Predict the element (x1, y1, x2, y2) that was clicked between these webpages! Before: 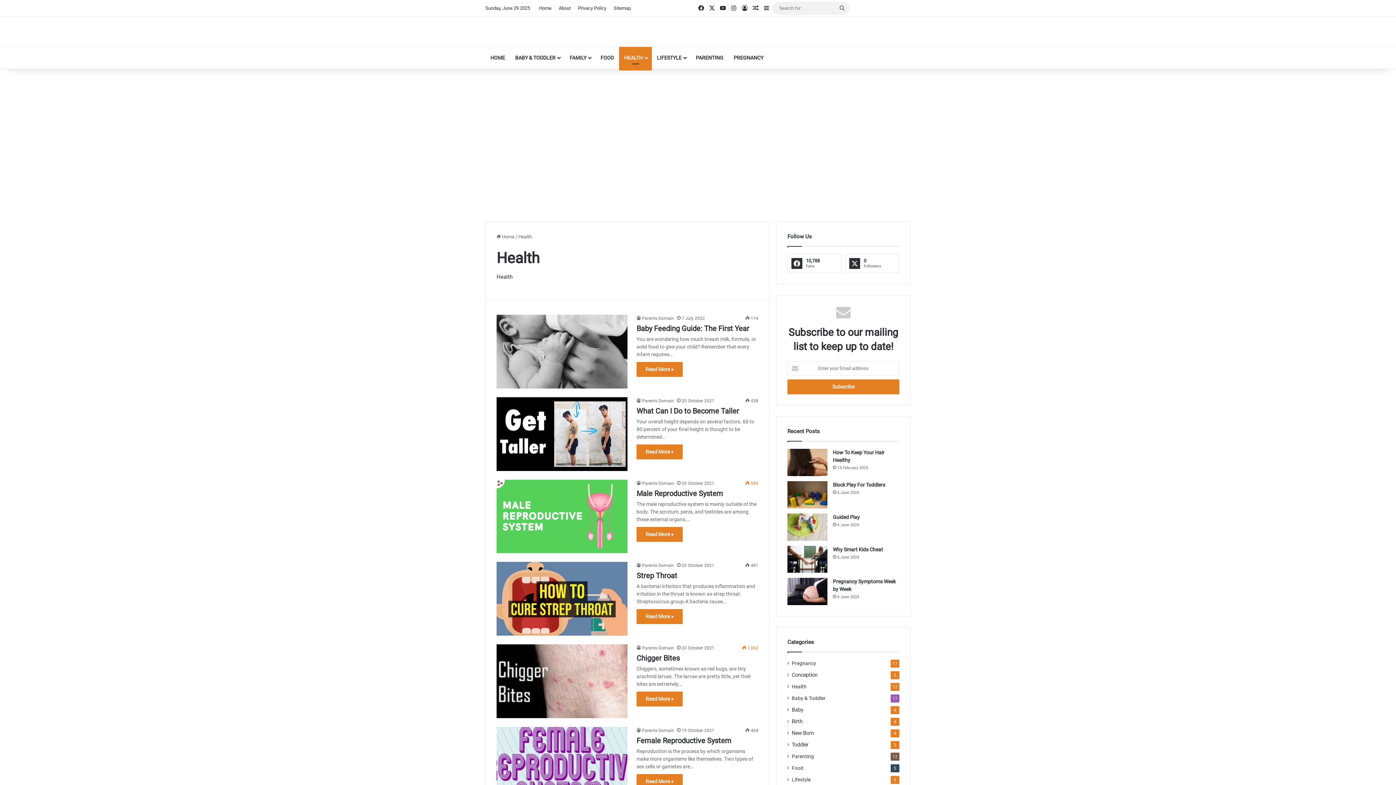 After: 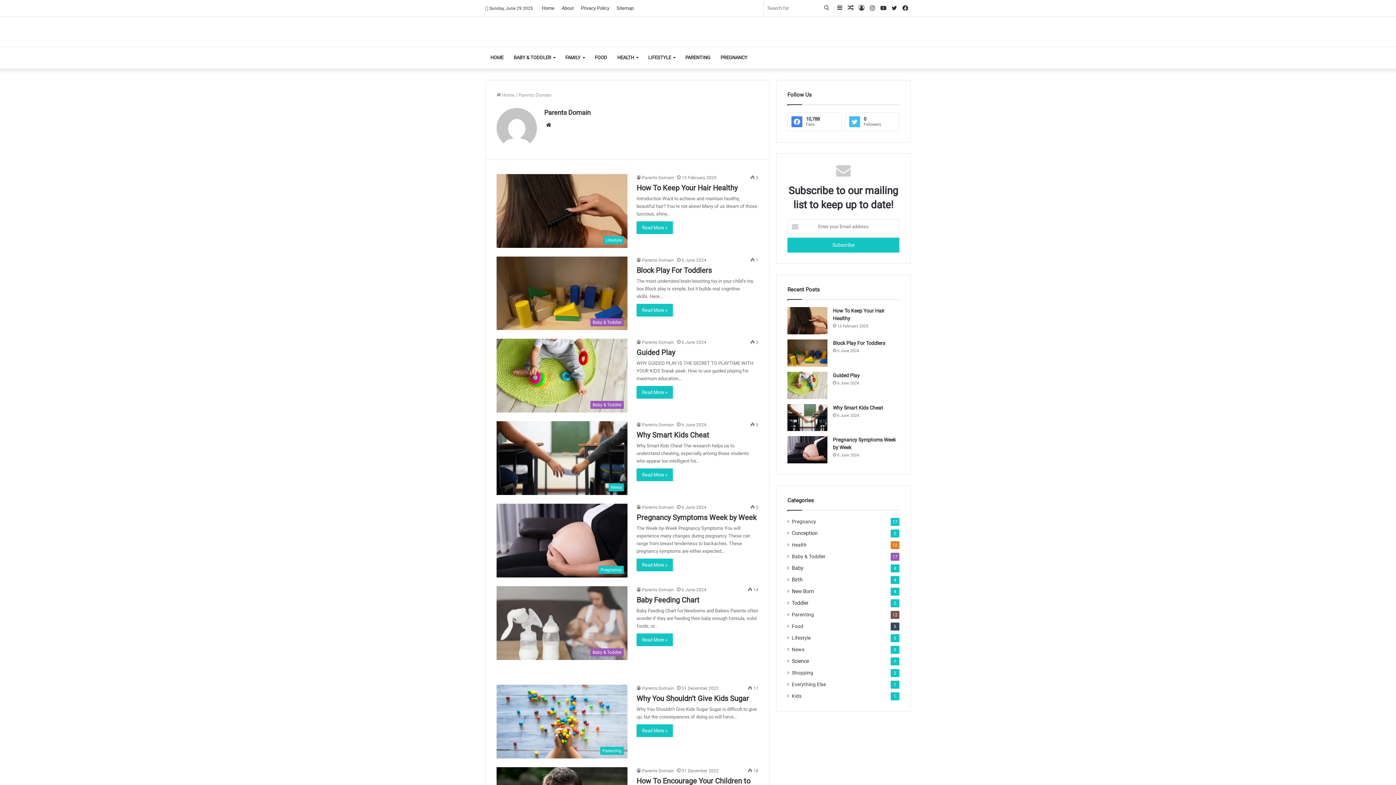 Action: bbox: (636, 398, 674, 403) label: Parents Domain